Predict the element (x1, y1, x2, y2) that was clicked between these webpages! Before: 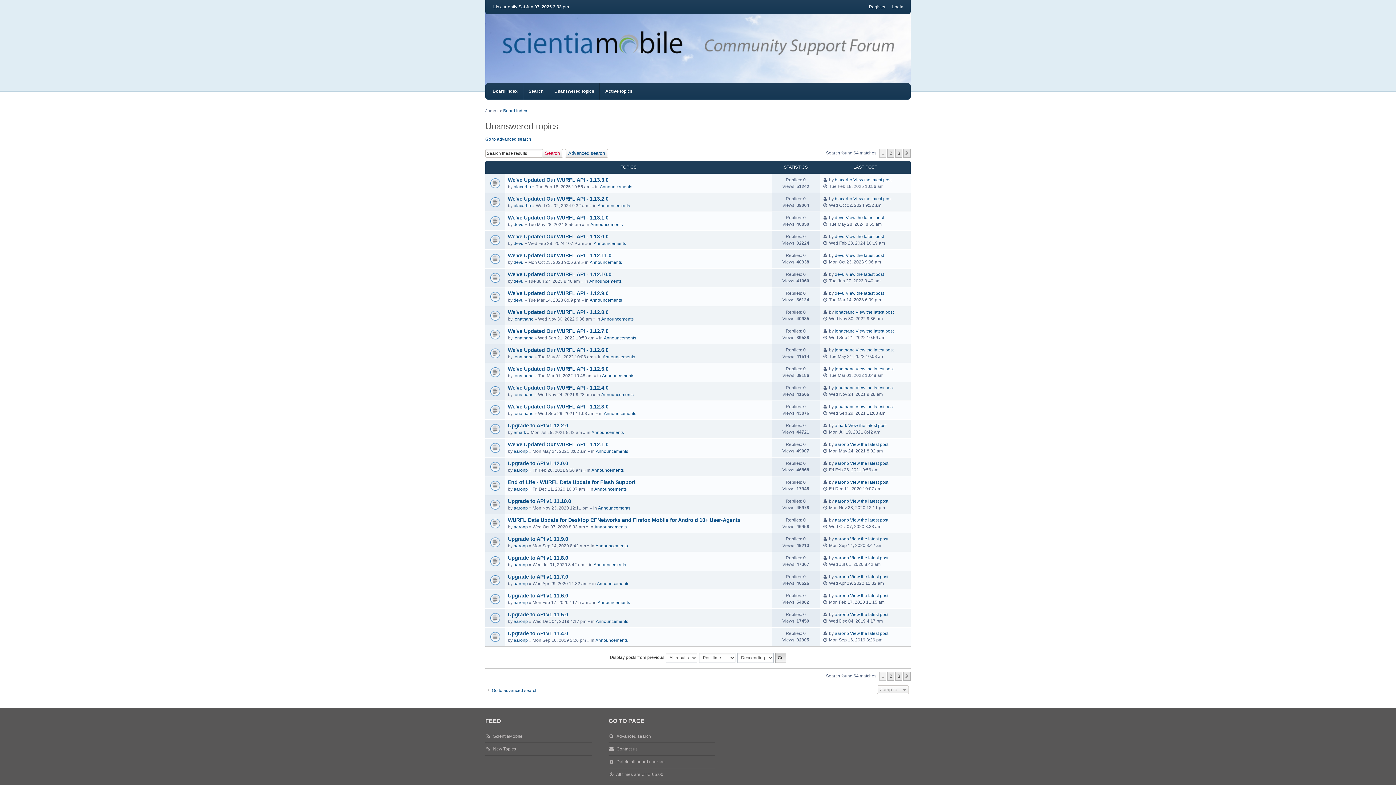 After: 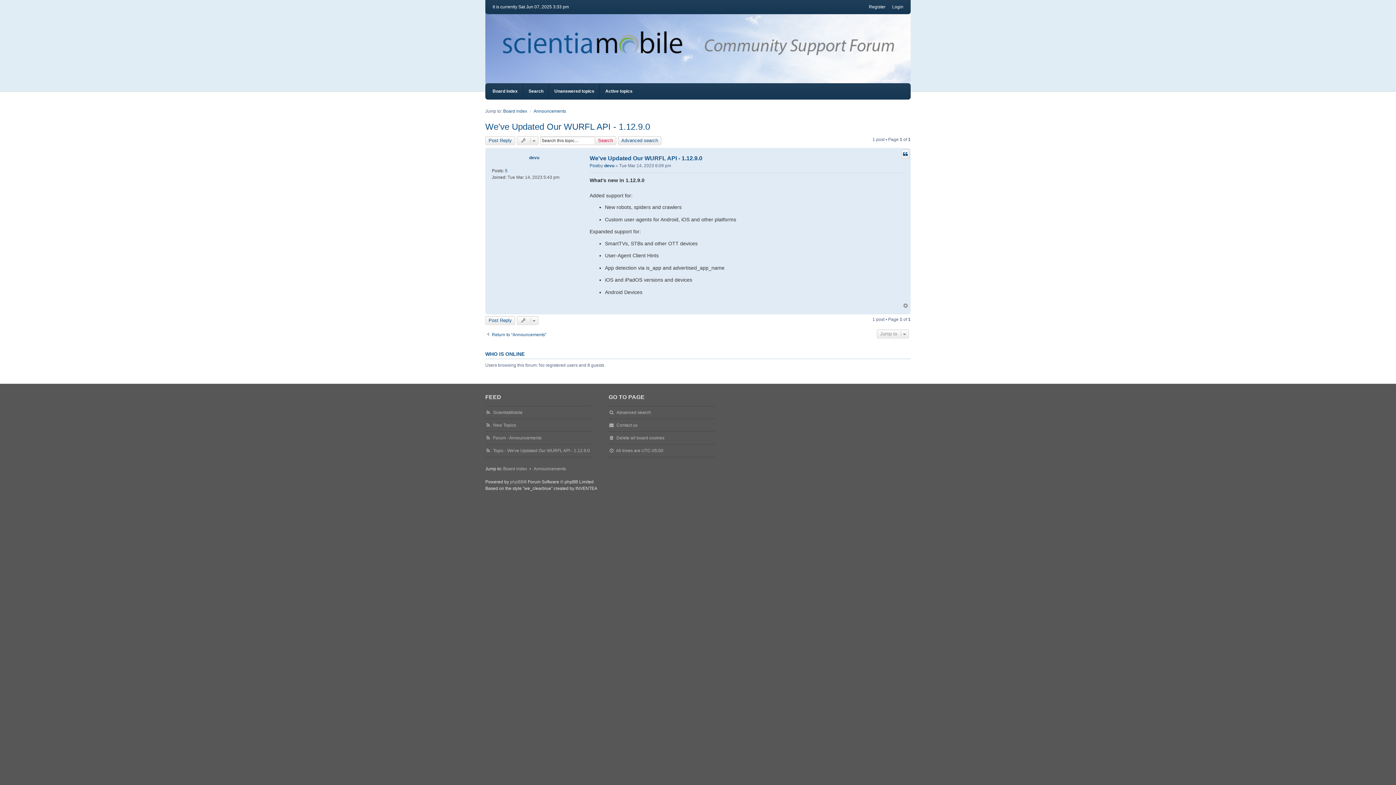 Action: label: We've Updated Our WURFL API - 1.12.9.0 bbox: (508, 290, 608, 296)